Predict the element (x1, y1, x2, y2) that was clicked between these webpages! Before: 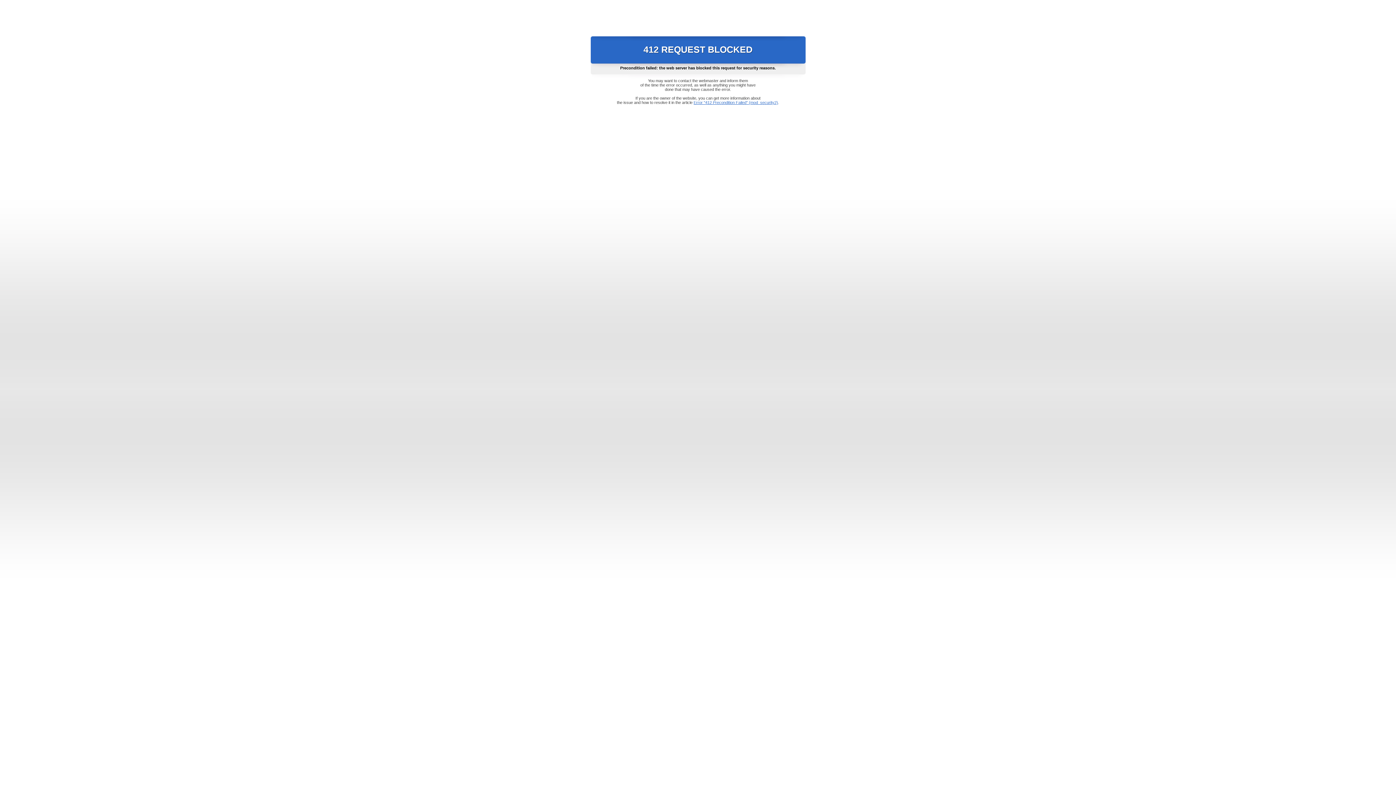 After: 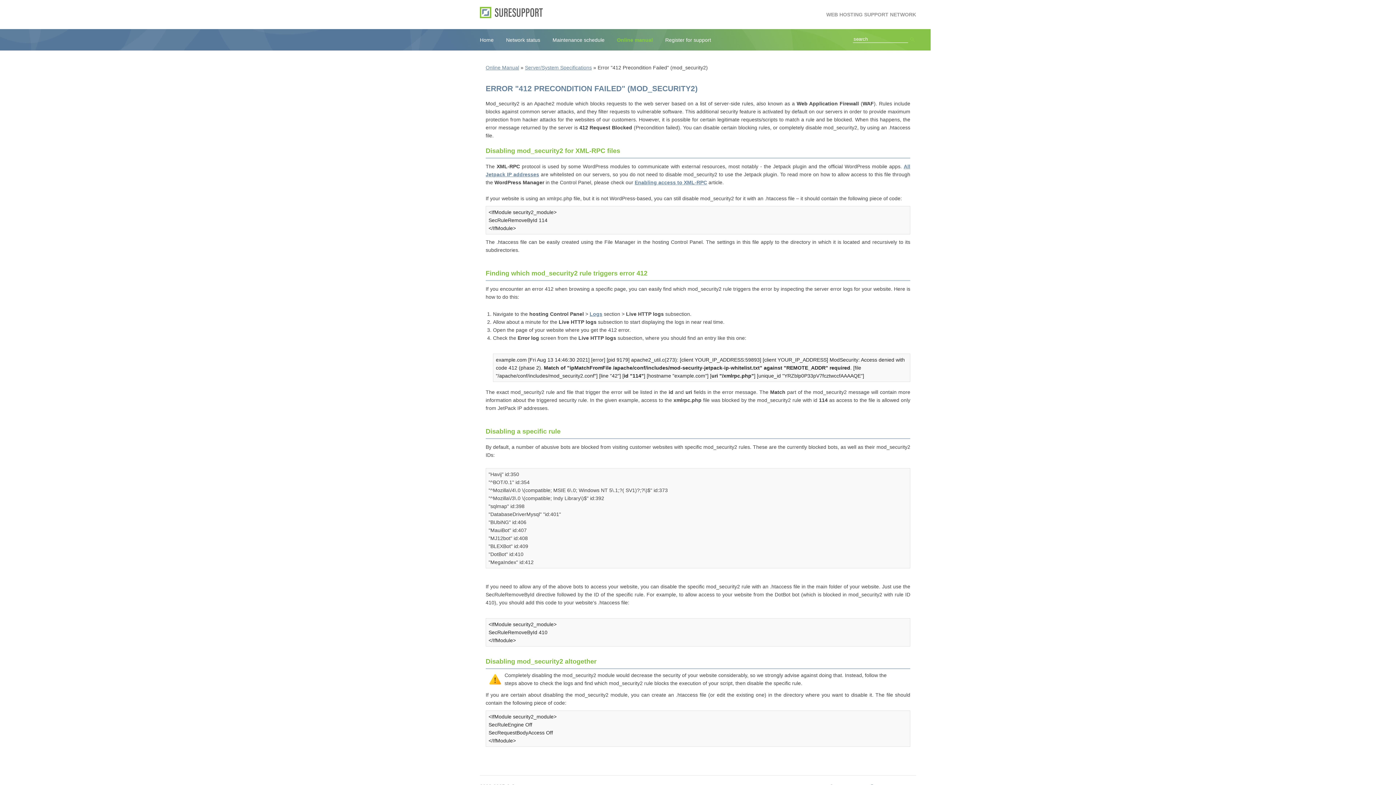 Action: label: Error "412 Precondition Failed" (mod_security2) bbox: (693, 100, 778, 104)